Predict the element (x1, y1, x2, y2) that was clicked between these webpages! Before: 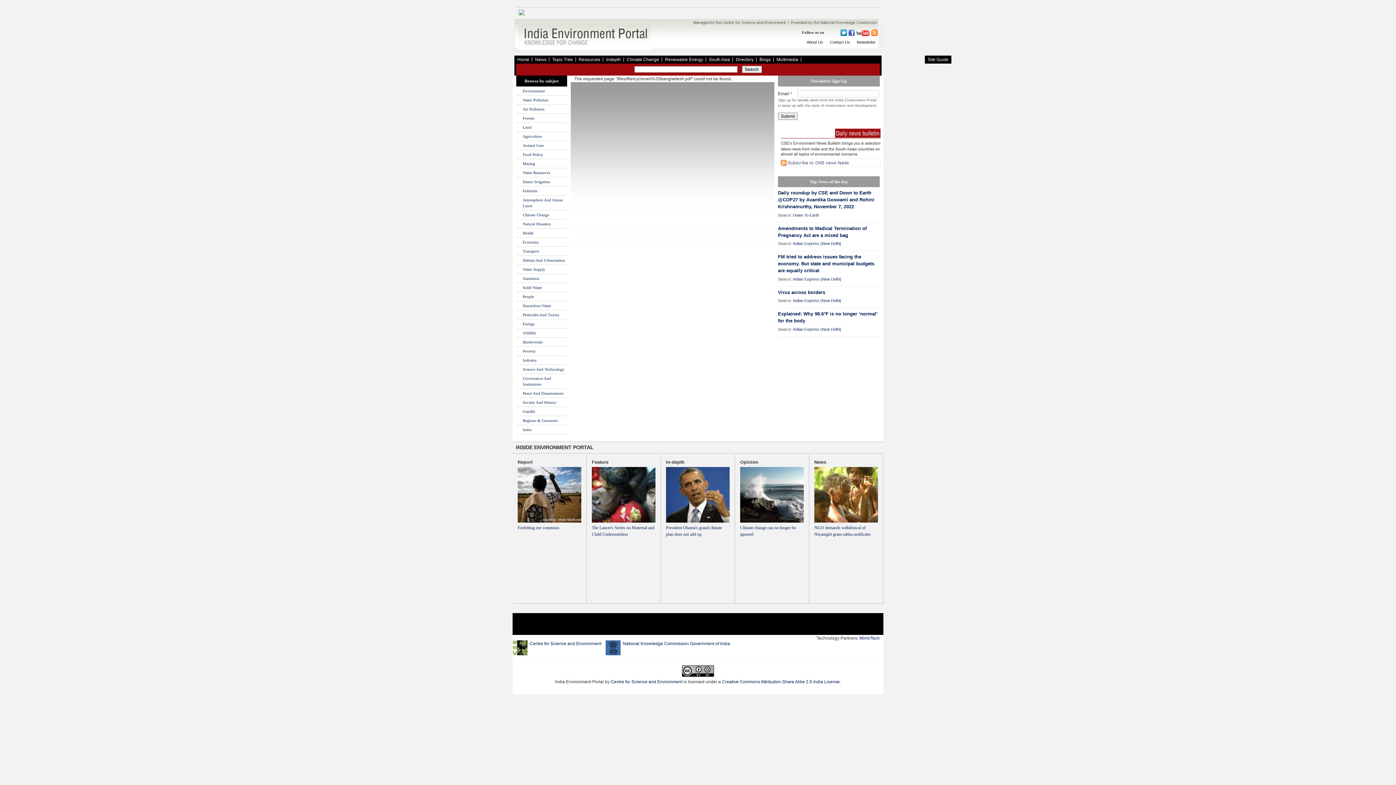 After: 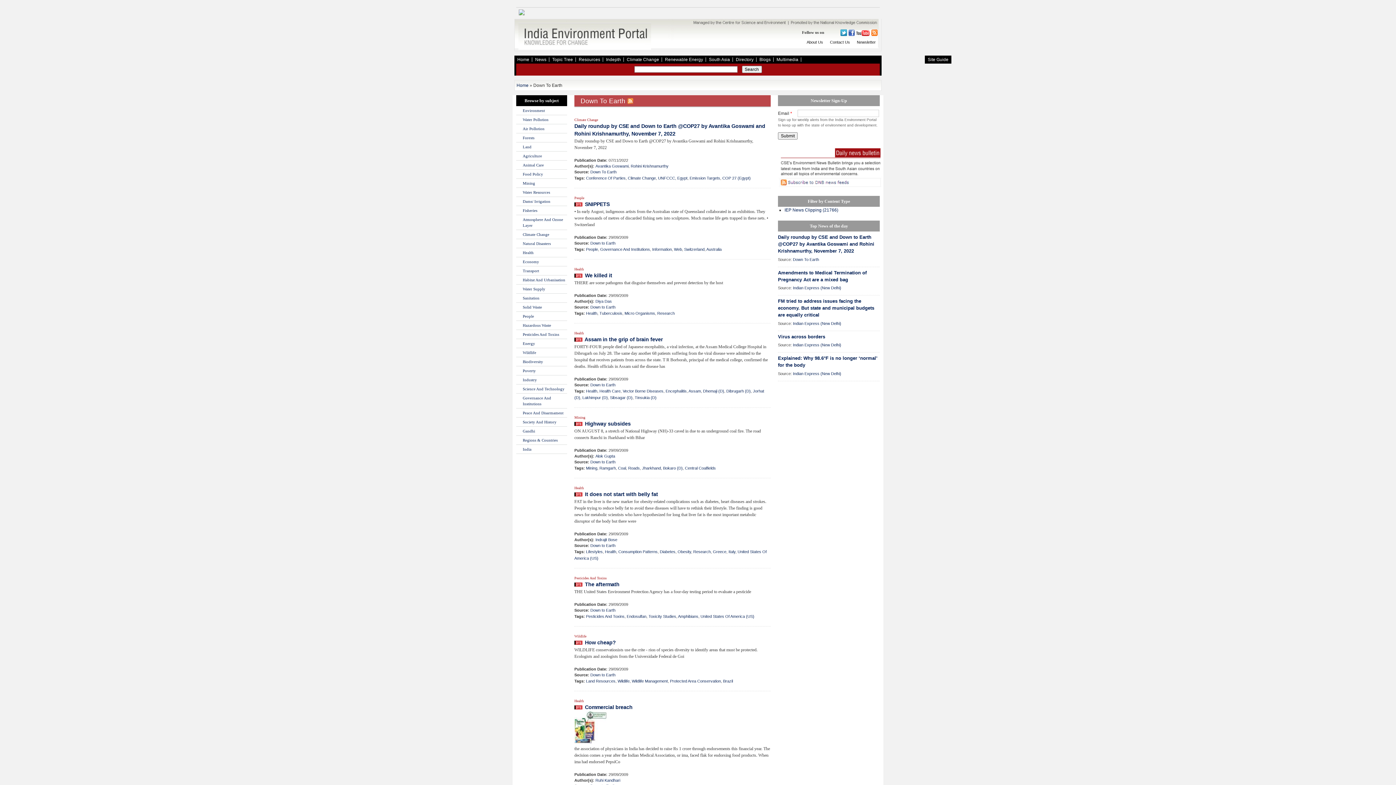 Action: label: Down To Earth bbox: (793, 212, 819, 217)